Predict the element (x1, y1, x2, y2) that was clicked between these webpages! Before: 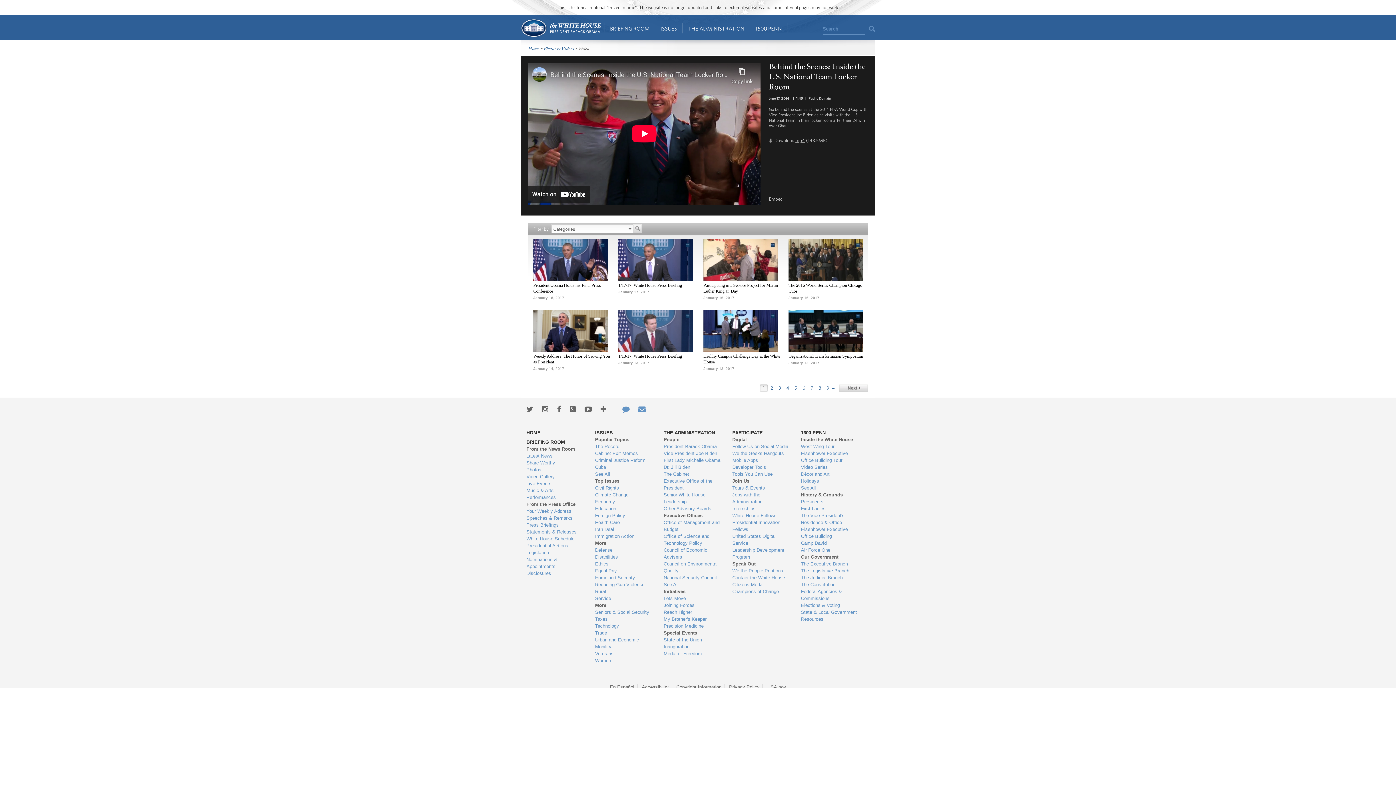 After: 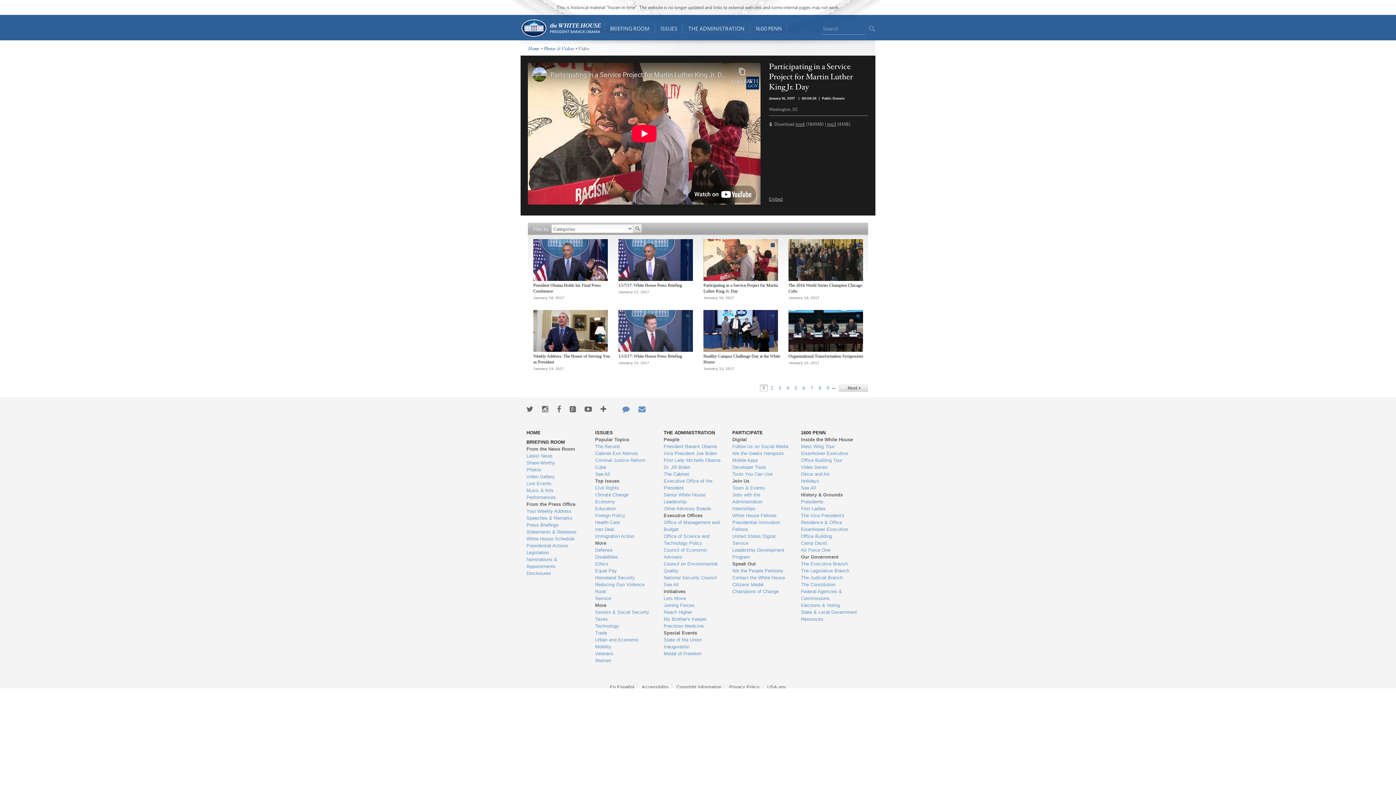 Action: bbox: (703, 277, 778, 282)